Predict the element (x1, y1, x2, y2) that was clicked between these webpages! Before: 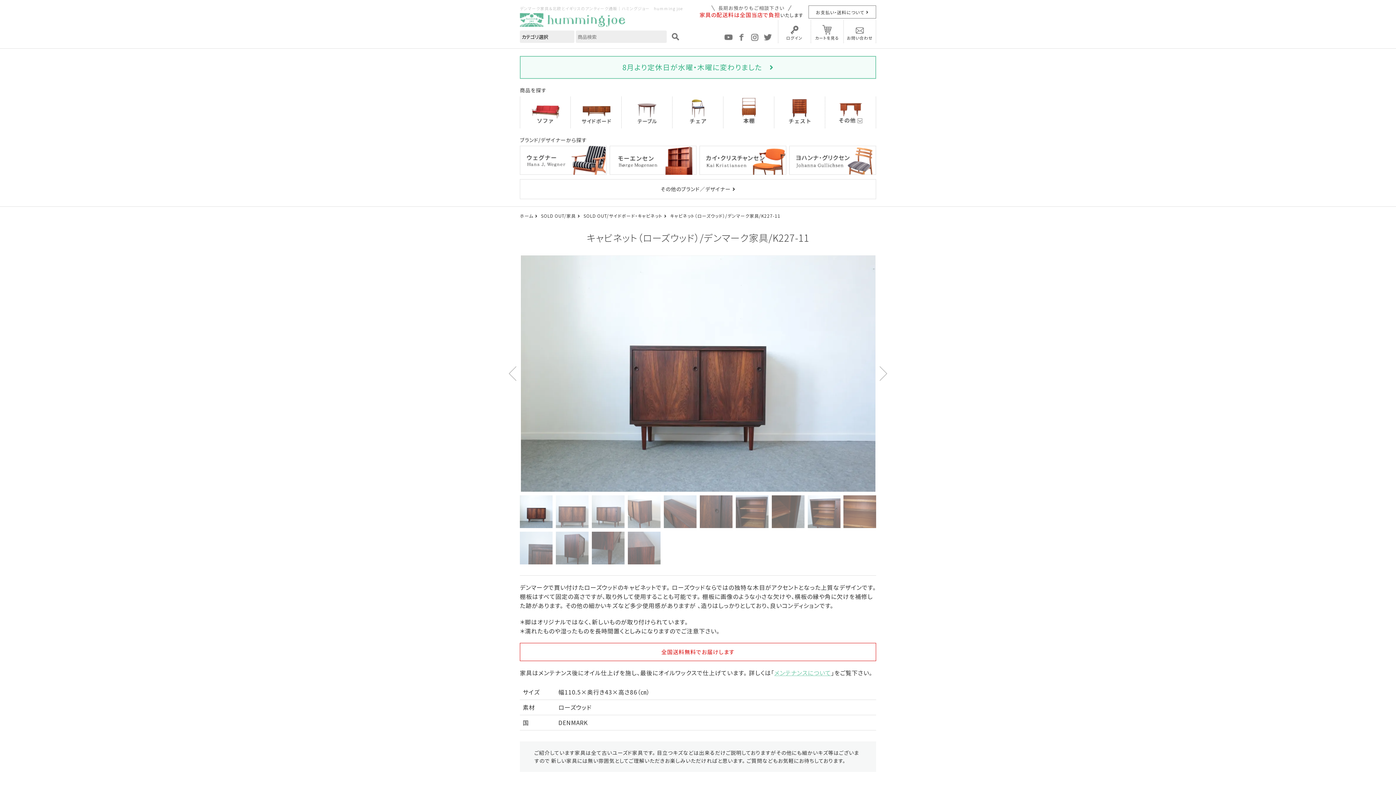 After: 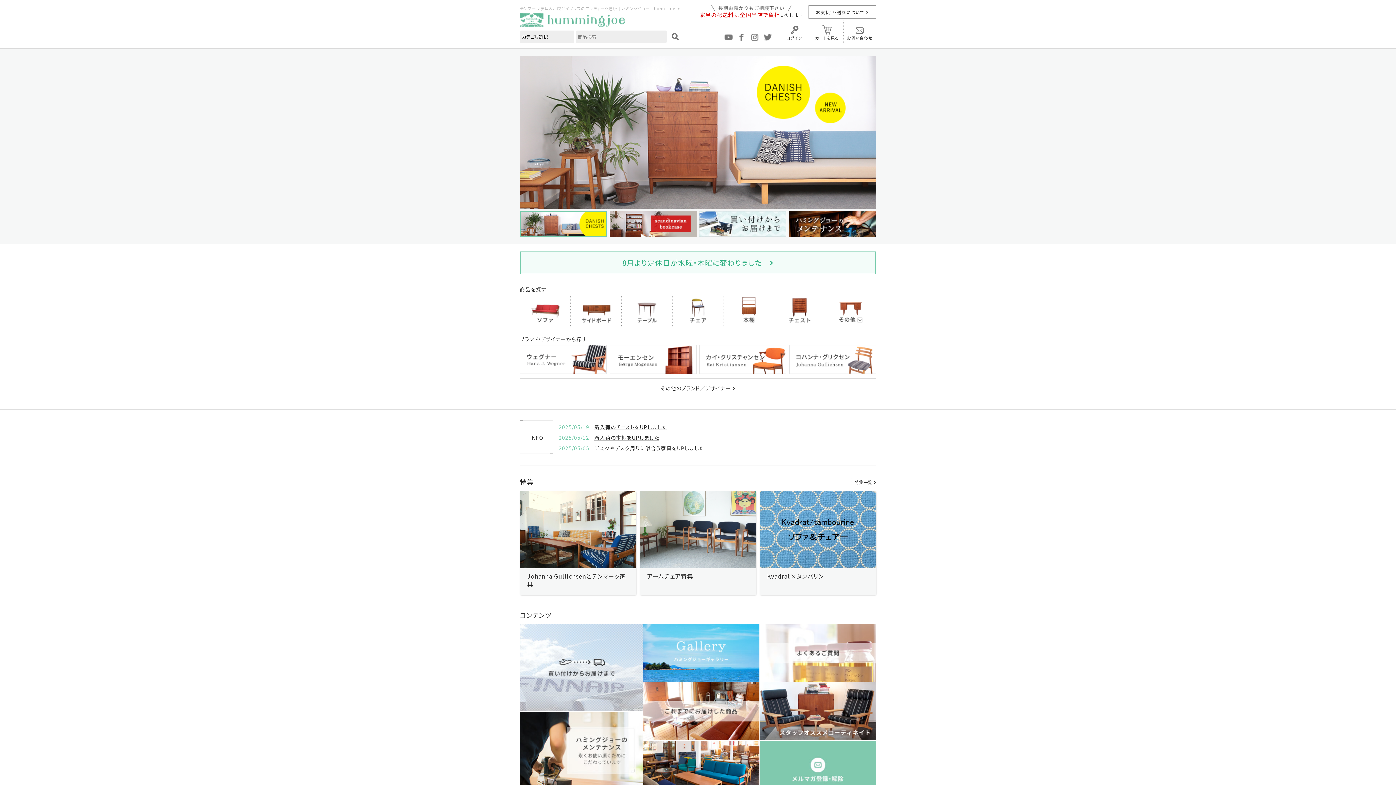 Action: bbox: (520, 212, 539, 218) label: ホーム